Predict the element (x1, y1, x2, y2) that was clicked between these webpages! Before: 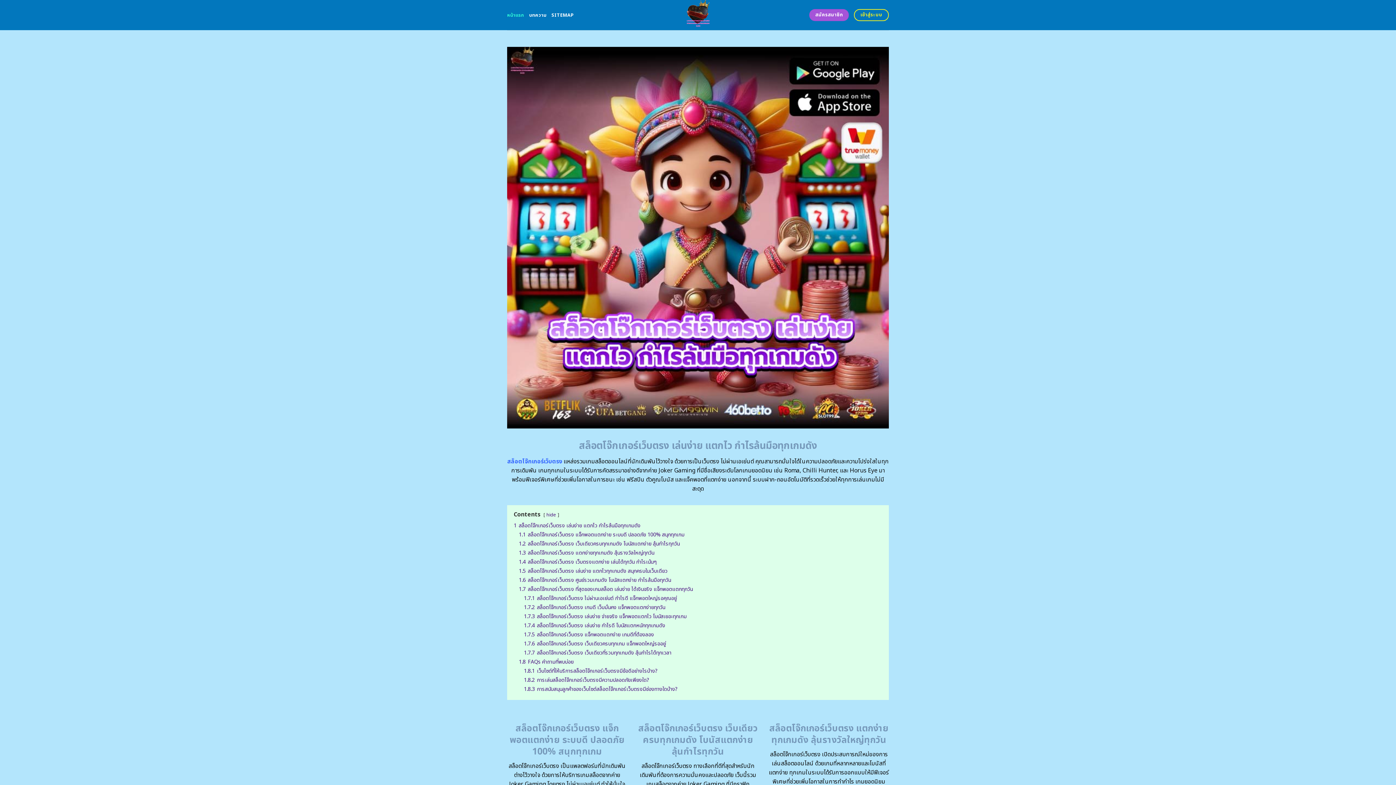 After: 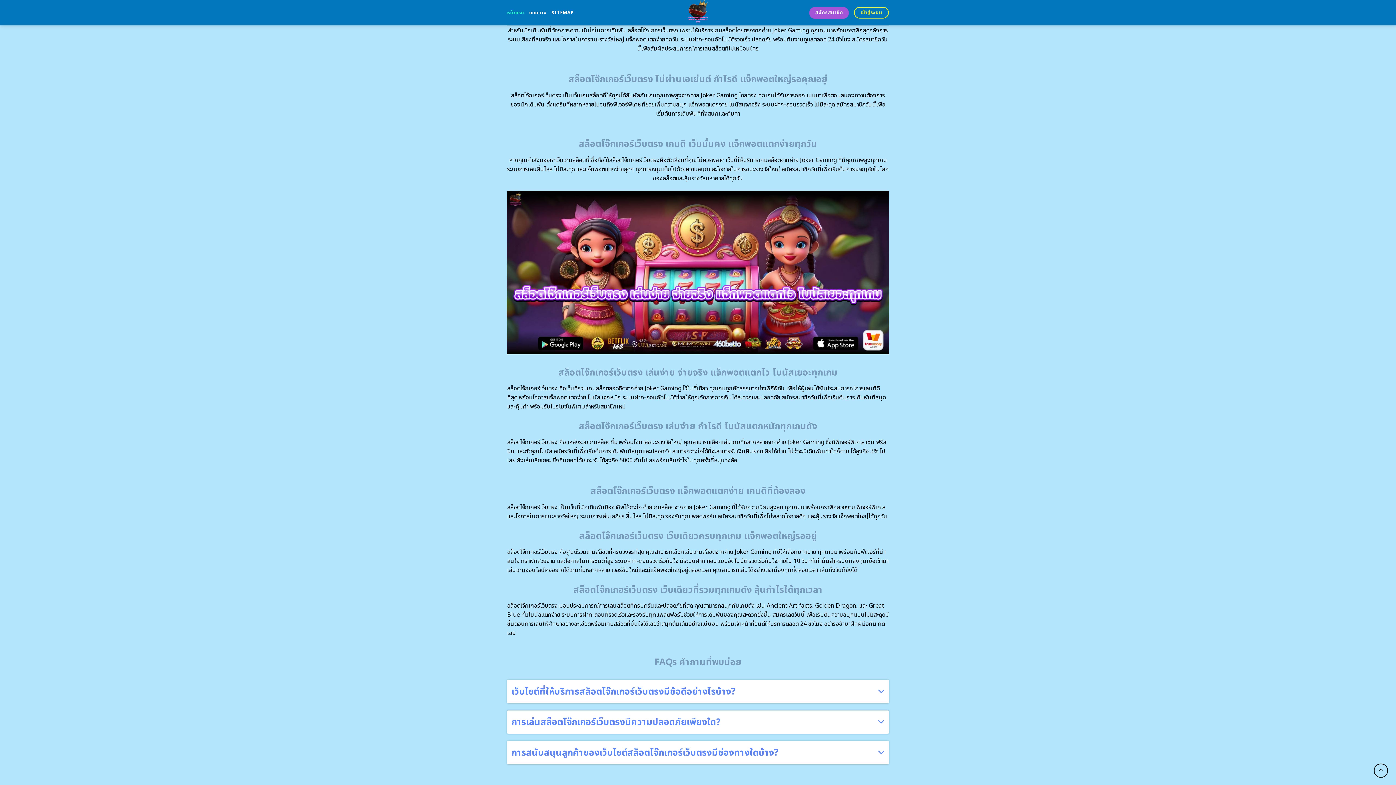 Action: bbox: (518, 585, 693, 593) label: 1.7 สล็อตโจ๊กเกอร์เว็บตรง ที่สุดของเกมสล็อต เล่นง่าย ได้เงินจริง แจ็กพอตแตกทุกวัน